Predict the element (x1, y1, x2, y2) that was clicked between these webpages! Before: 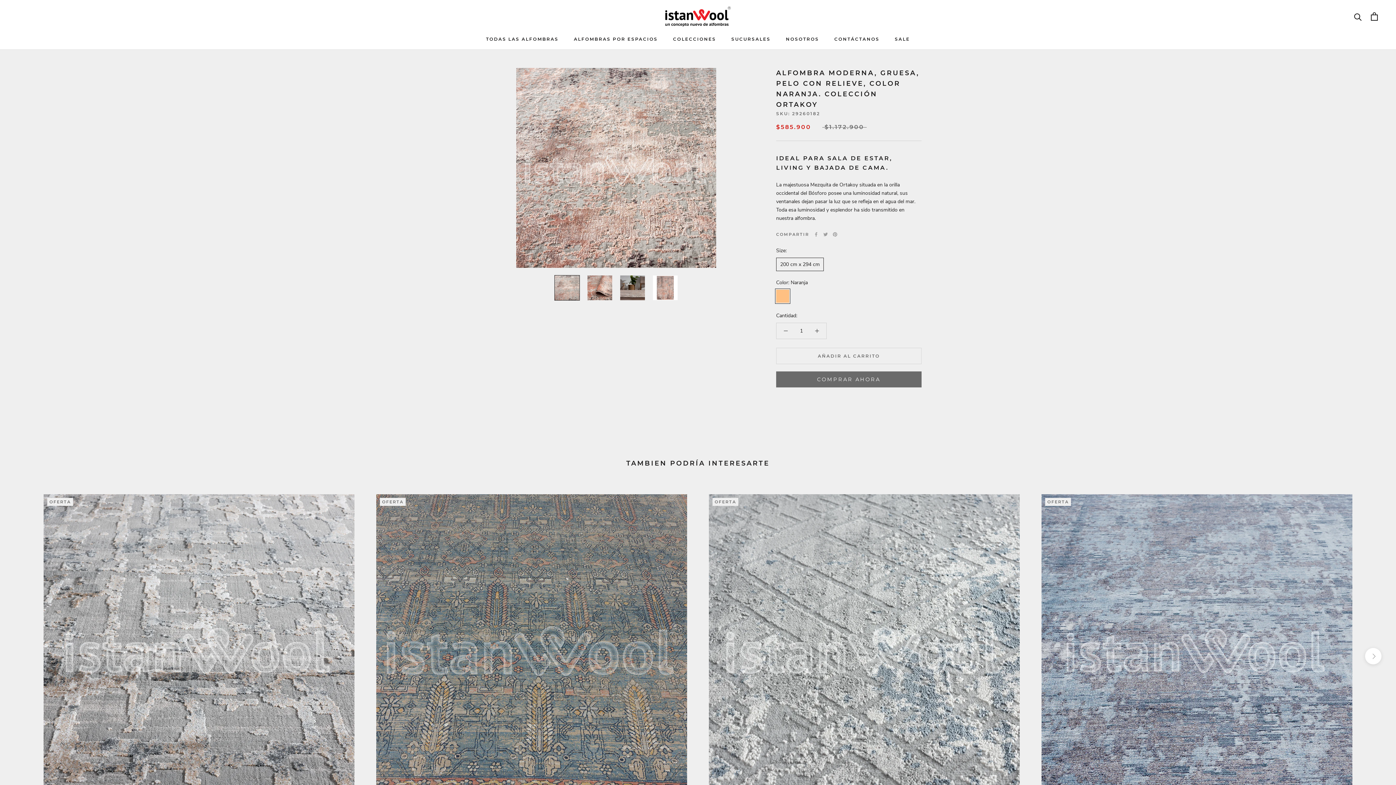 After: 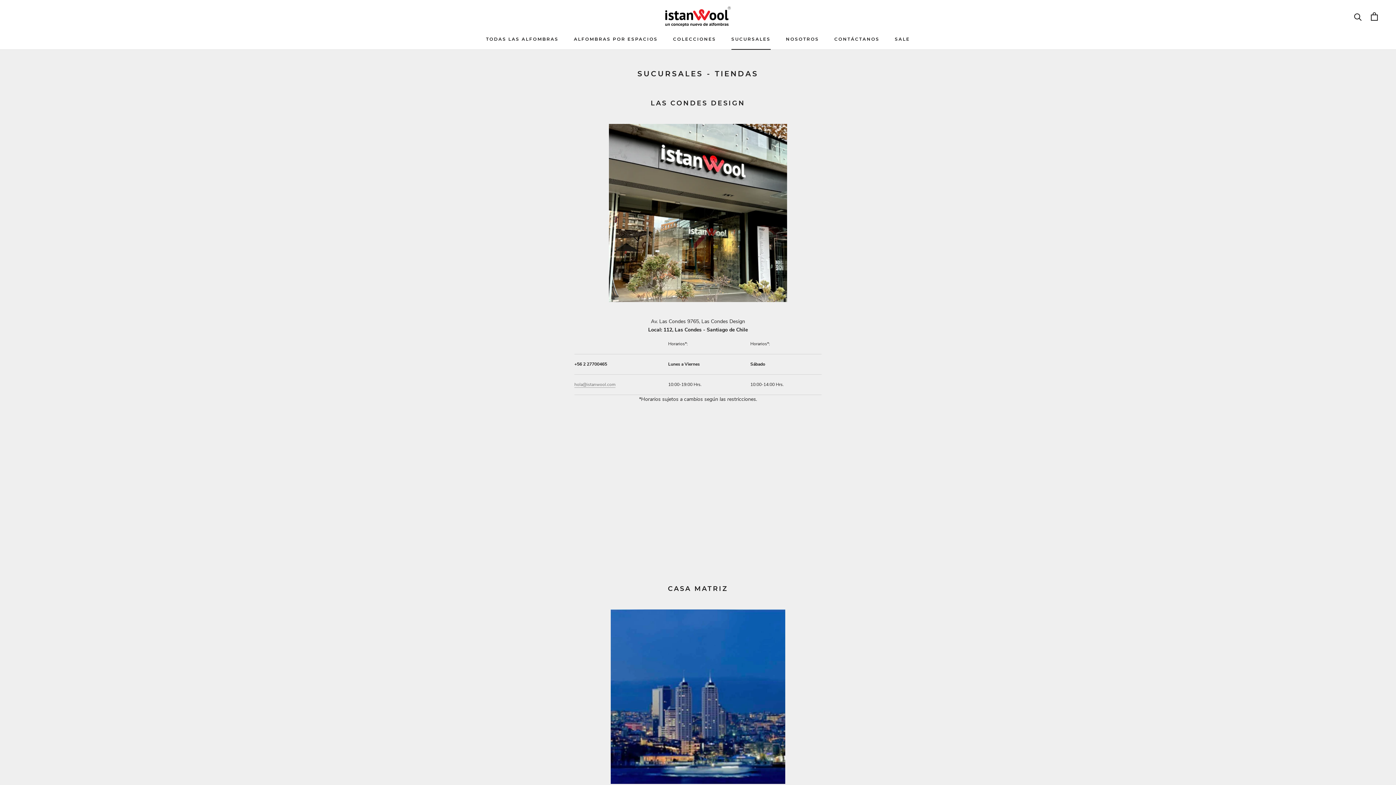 Action: bbox: (731, 36, 770, 41) label: SUCURSALES
SUCURSALES